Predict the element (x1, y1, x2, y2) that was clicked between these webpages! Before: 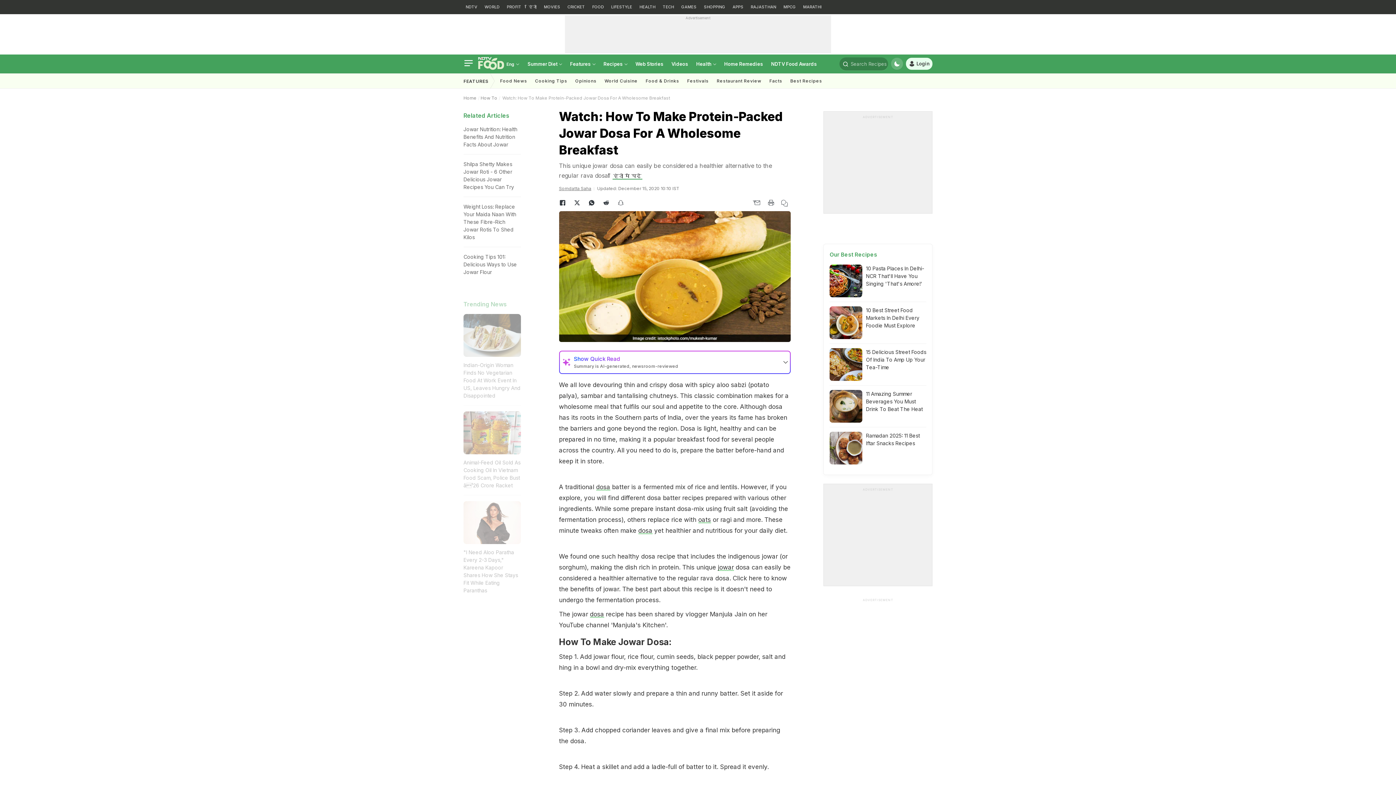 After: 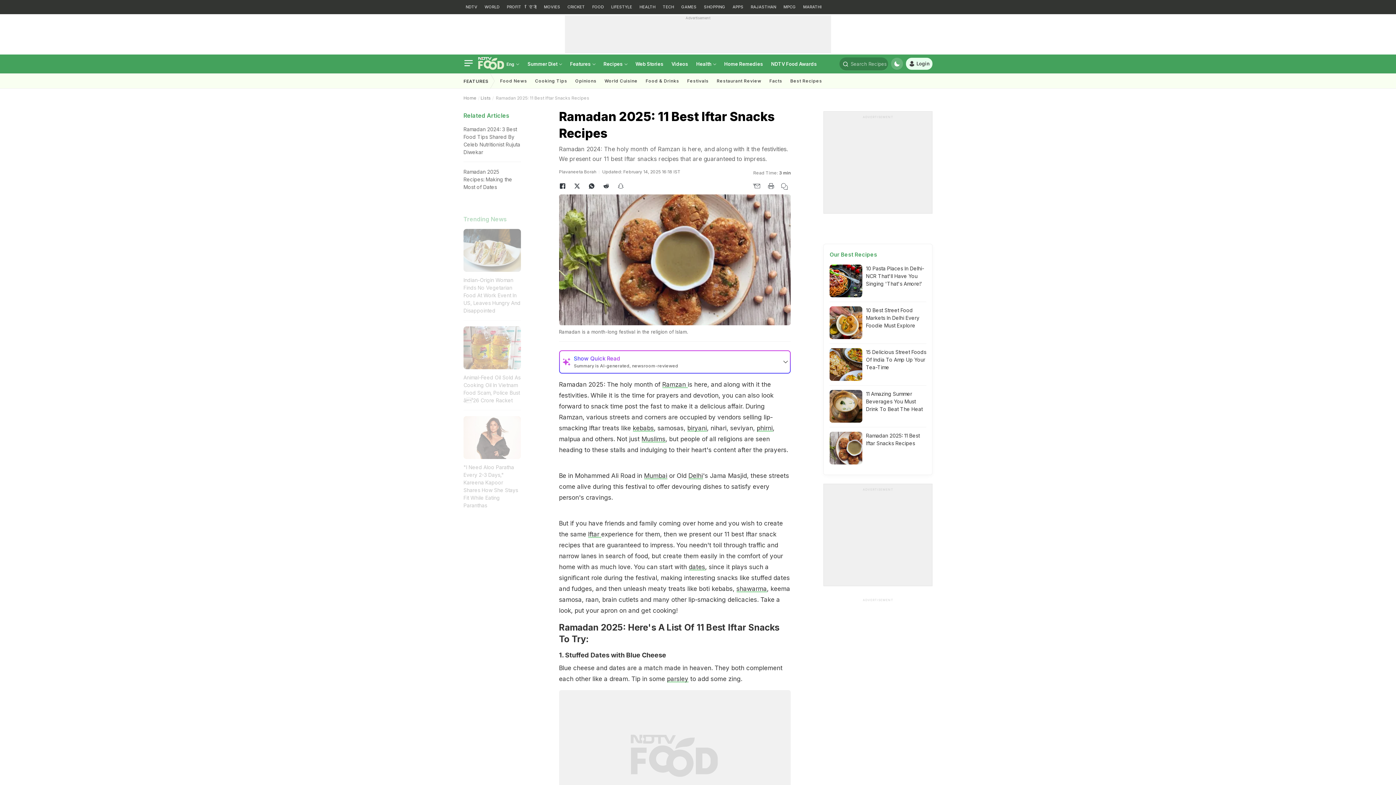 Action: label: Ramadan 2025: 11 Best Iftar Snacks Recipes bbox: (866, 432, 926, 447)